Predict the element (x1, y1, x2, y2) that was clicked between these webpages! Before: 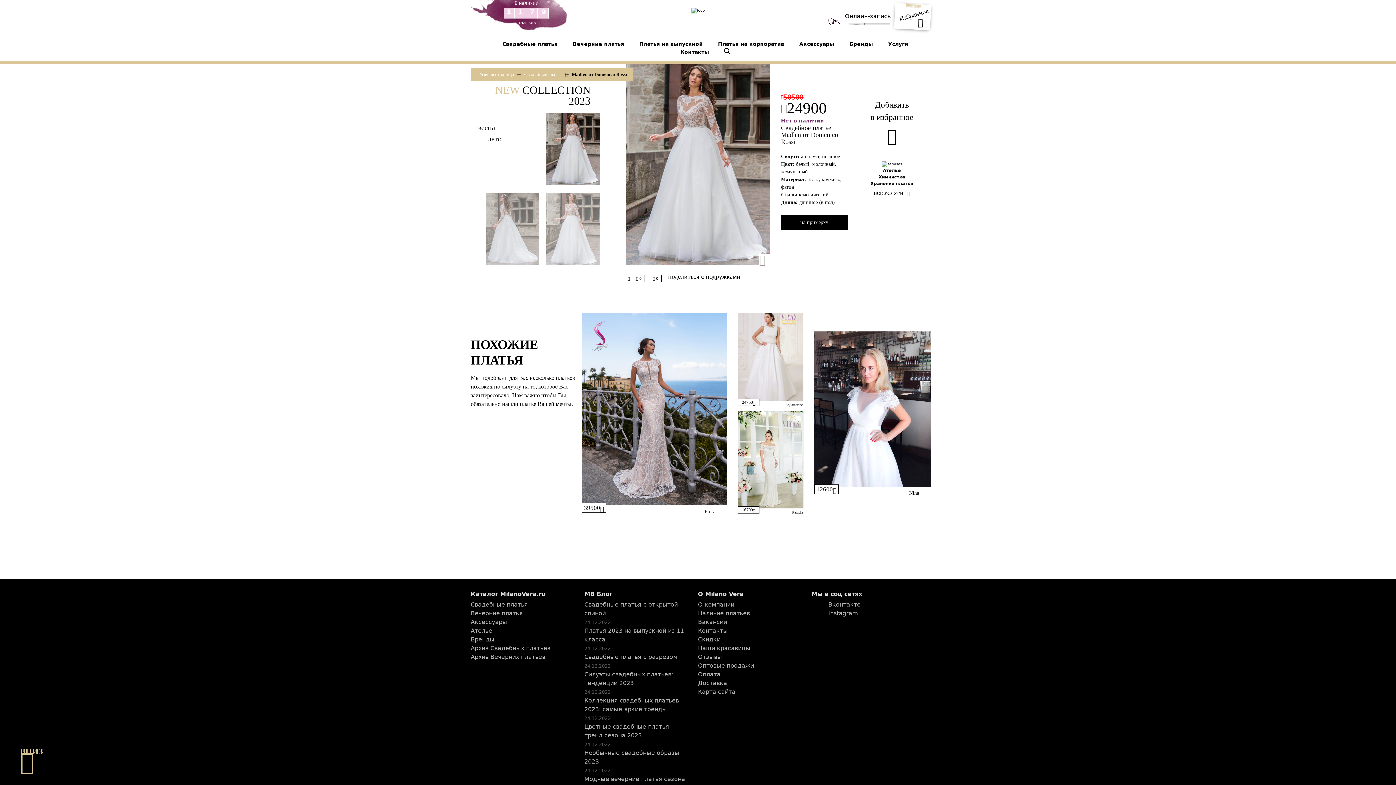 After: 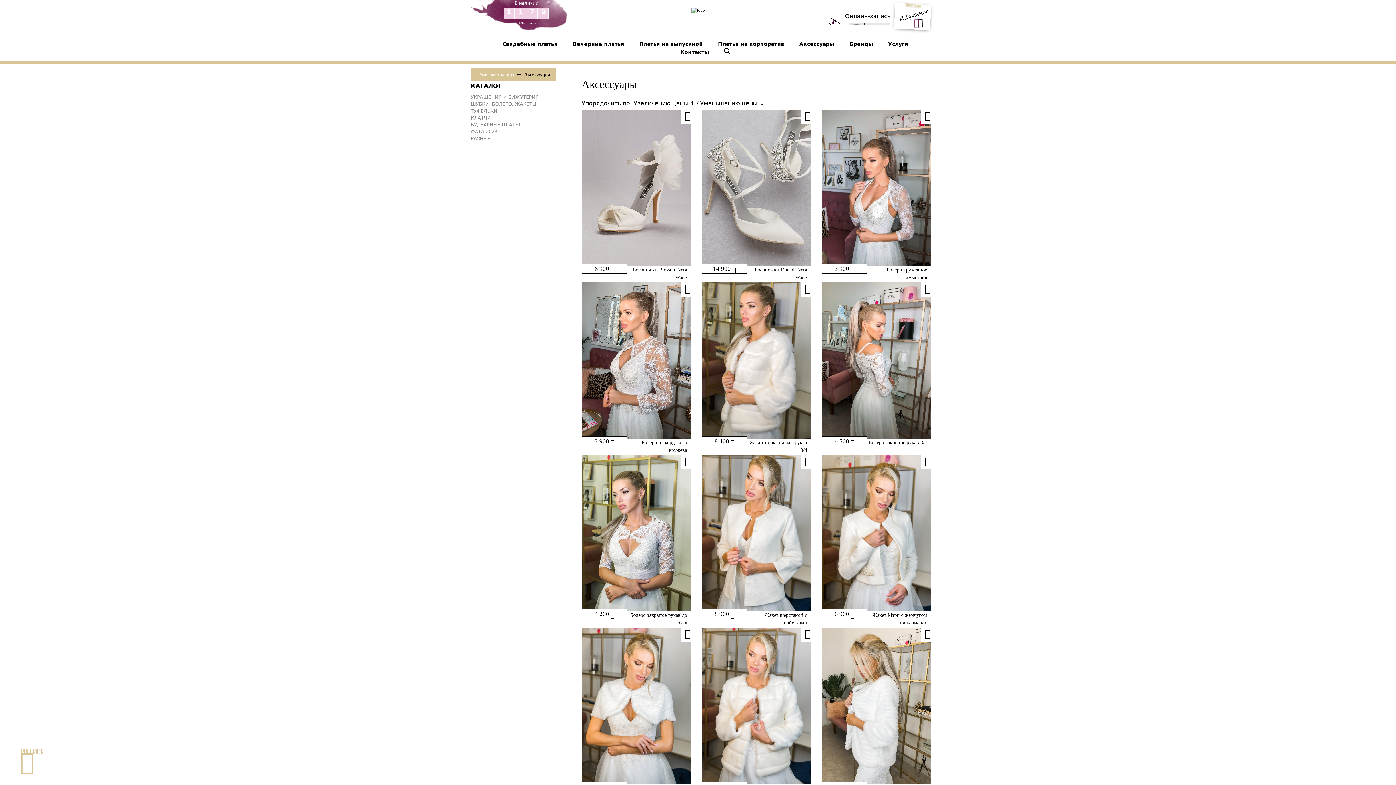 Action: label: Аксессуары bbox: (799, 41, 834, 46)